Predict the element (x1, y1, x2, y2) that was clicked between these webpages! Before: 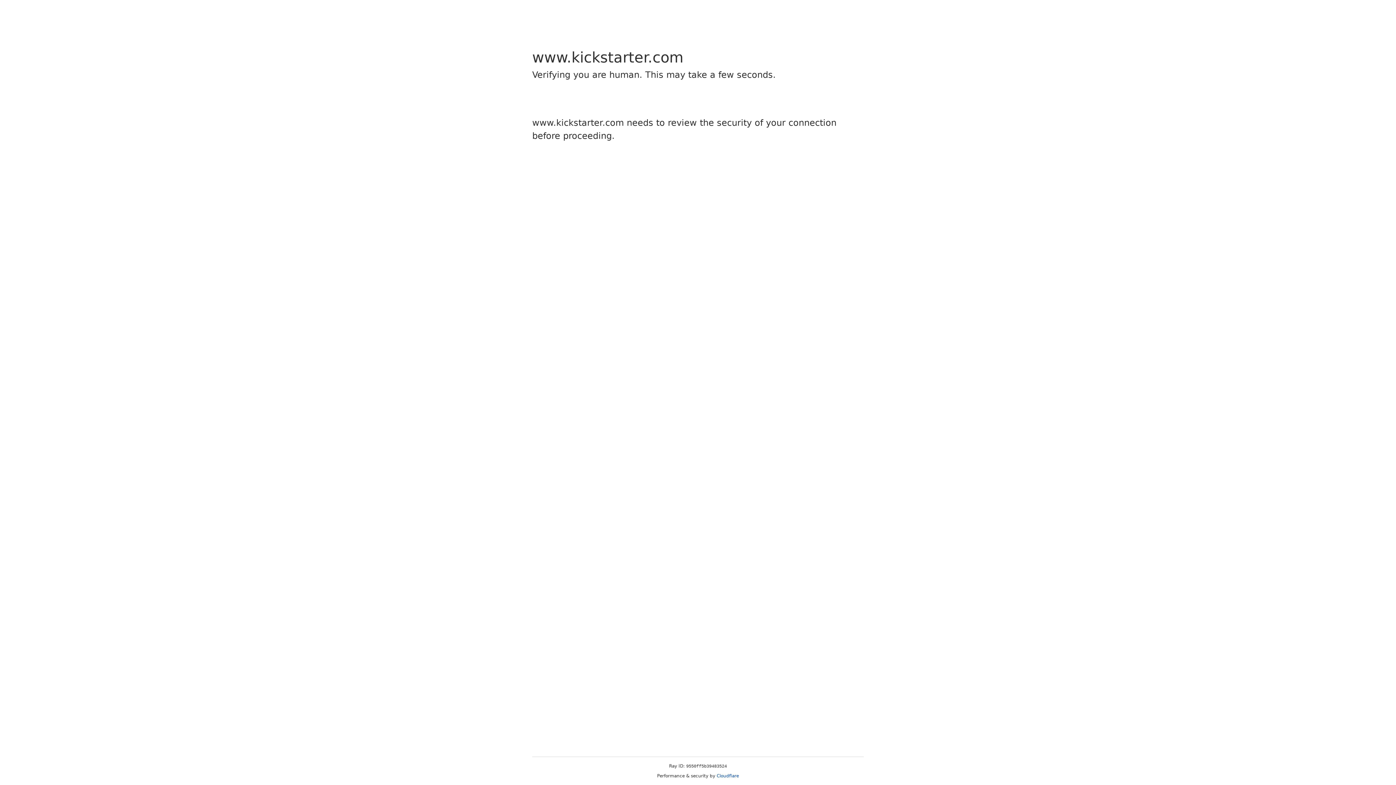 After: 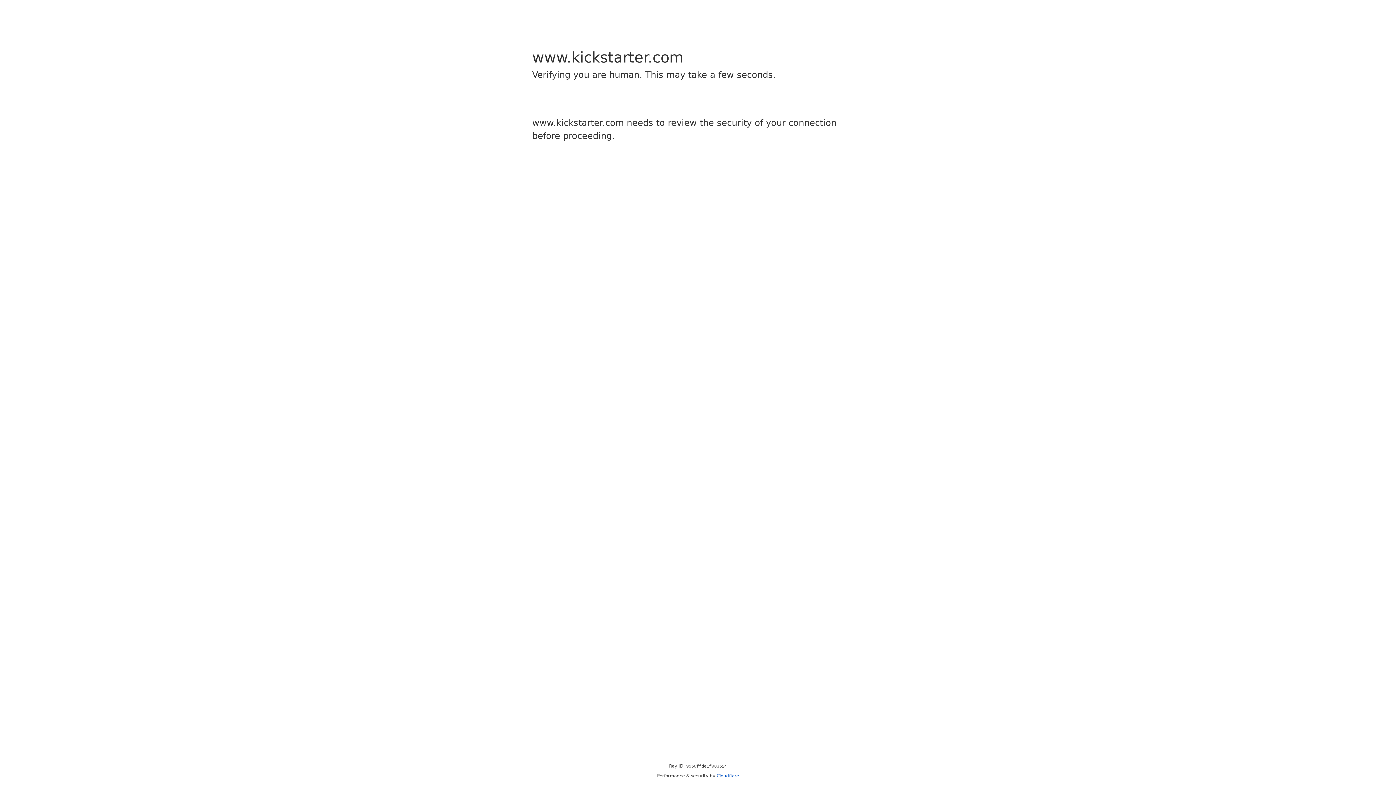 Action: label: Cloudflare bbox: (716, 773, 739, 778)